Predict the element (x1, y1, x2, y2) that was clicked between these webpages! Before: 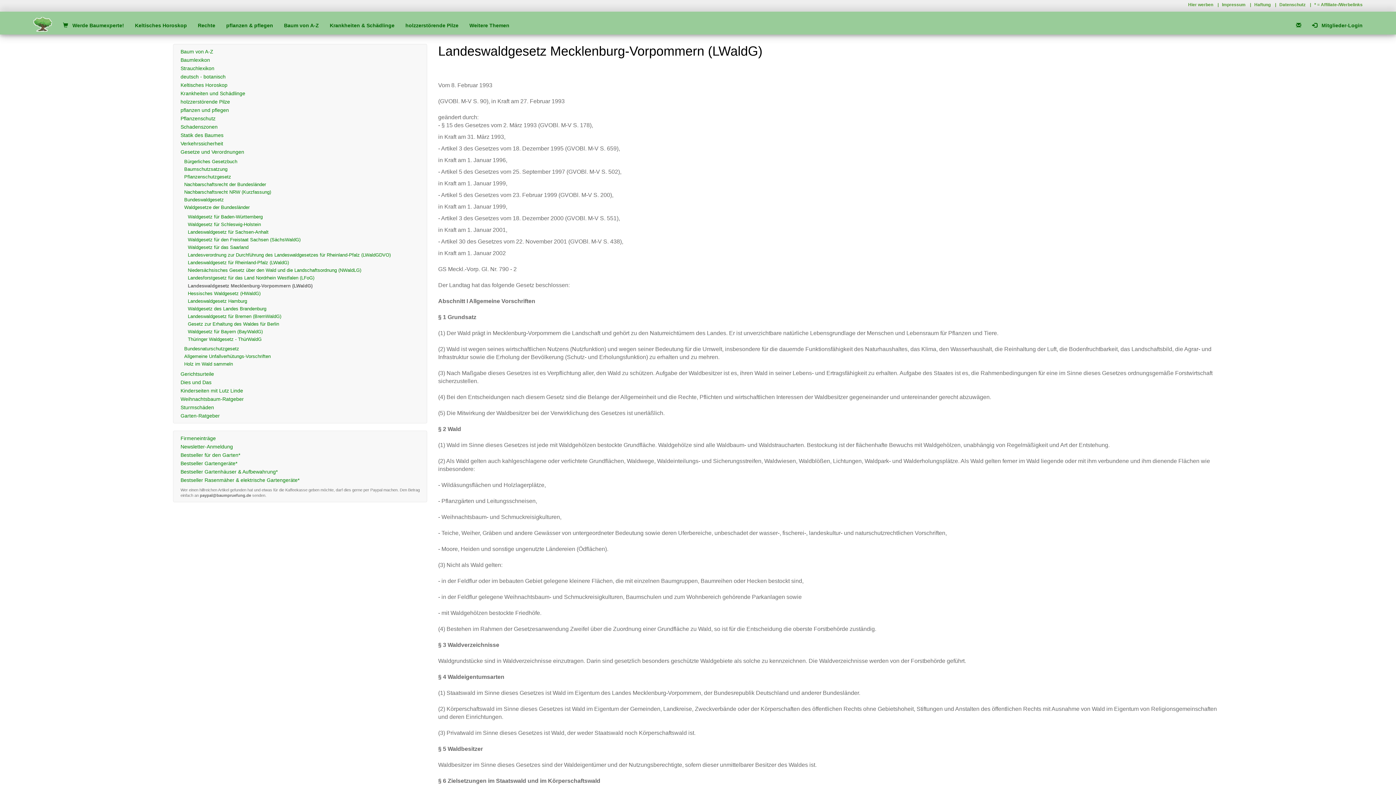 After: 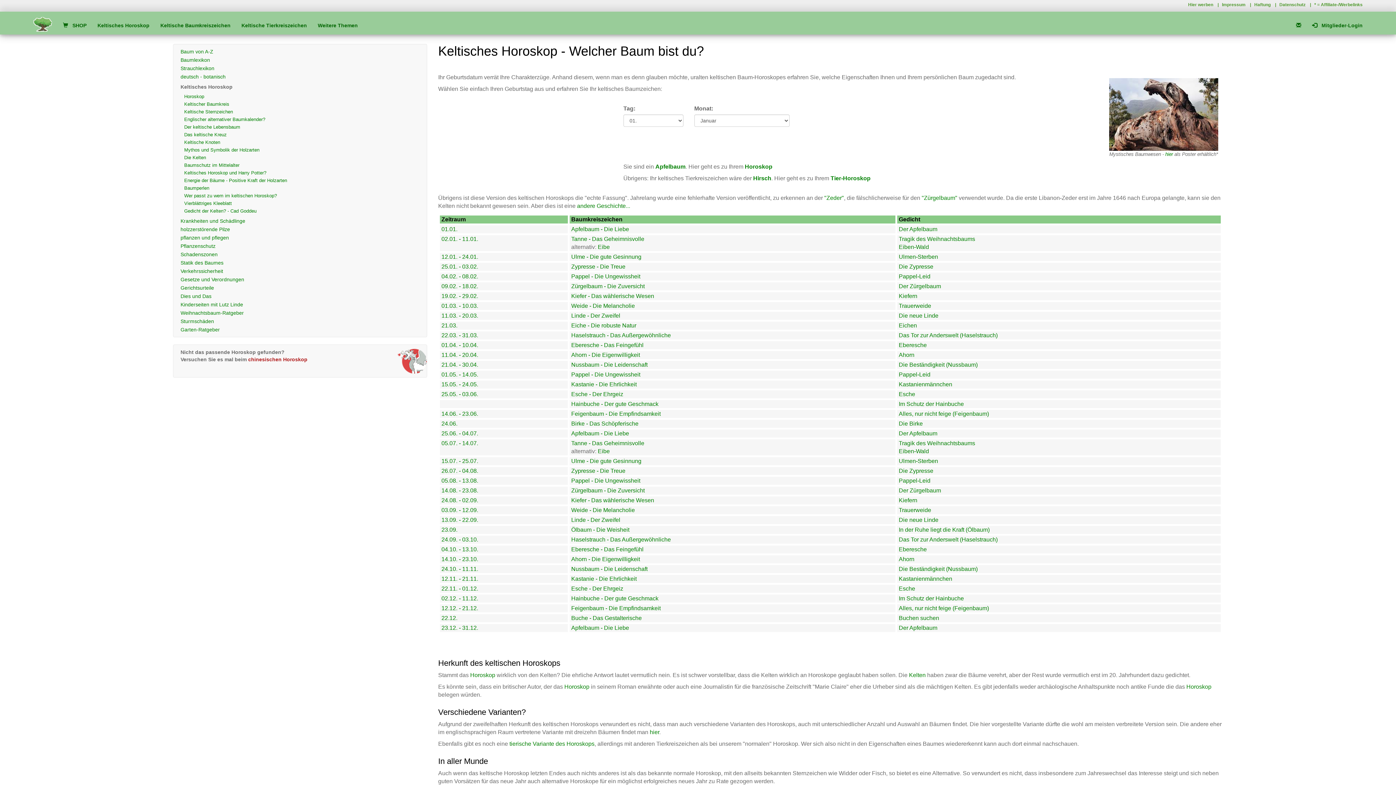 Action: bbox: (180, 82, 227, 88) label: Keltisches Horoskop